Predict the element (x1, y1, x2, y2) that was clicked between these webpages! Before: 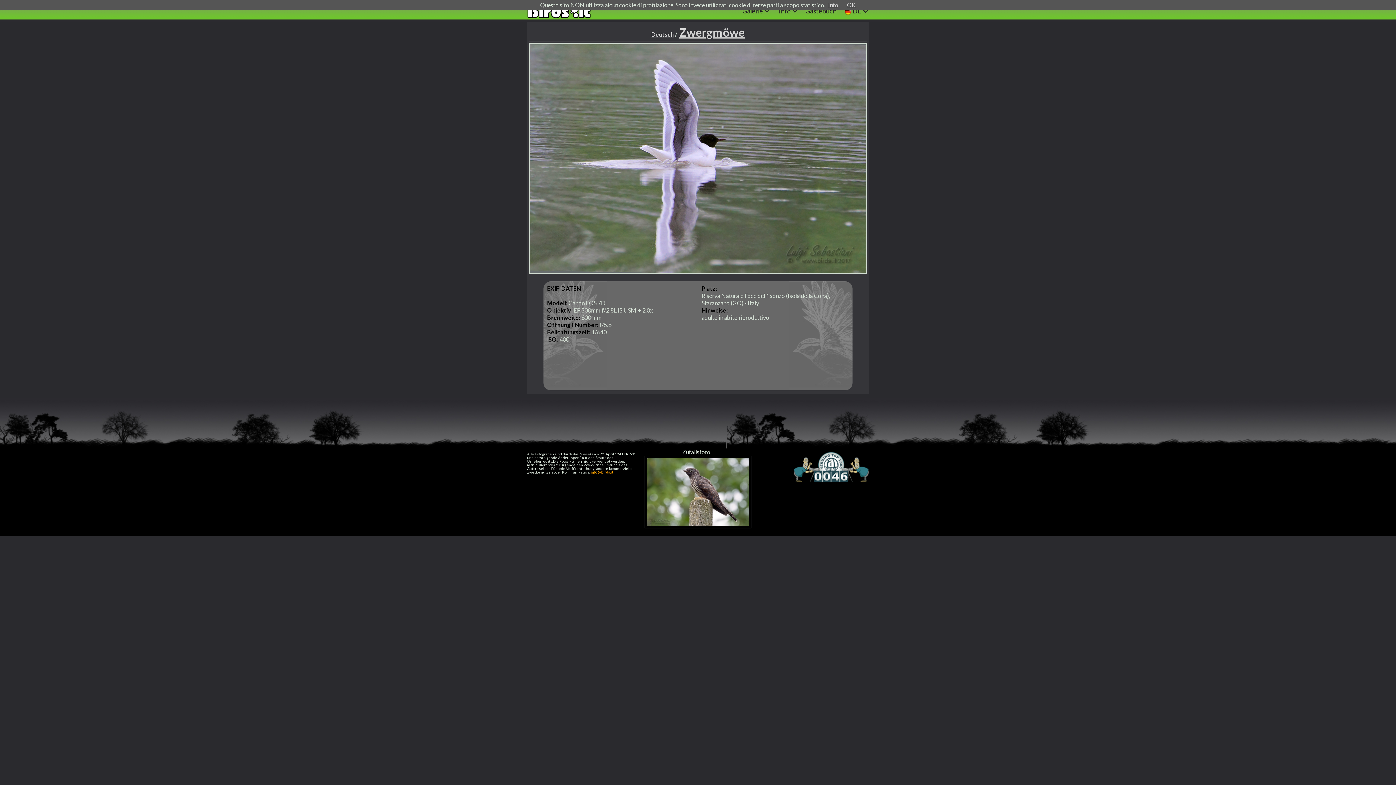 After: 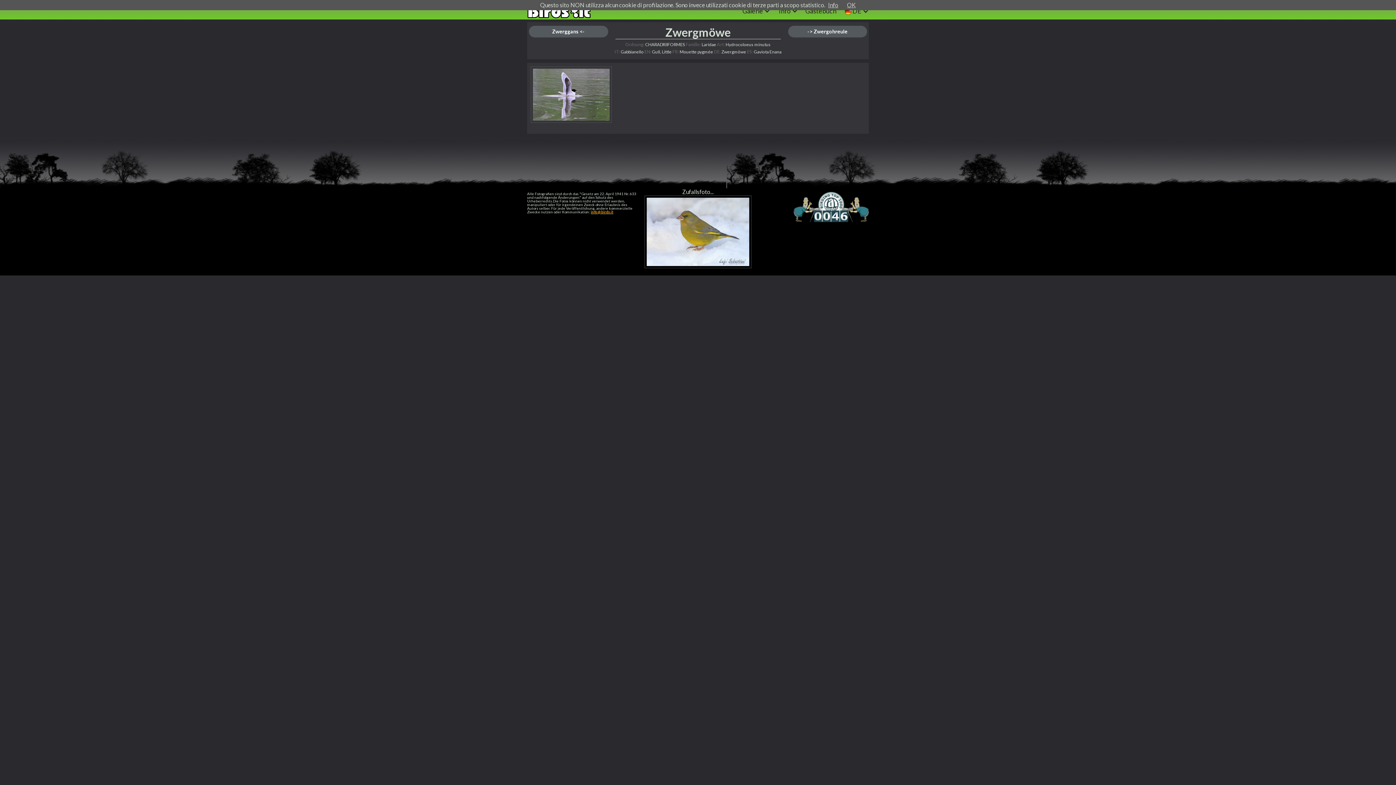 Action: label: Zwergmöwe bbox: (679, 25, 744, 39)